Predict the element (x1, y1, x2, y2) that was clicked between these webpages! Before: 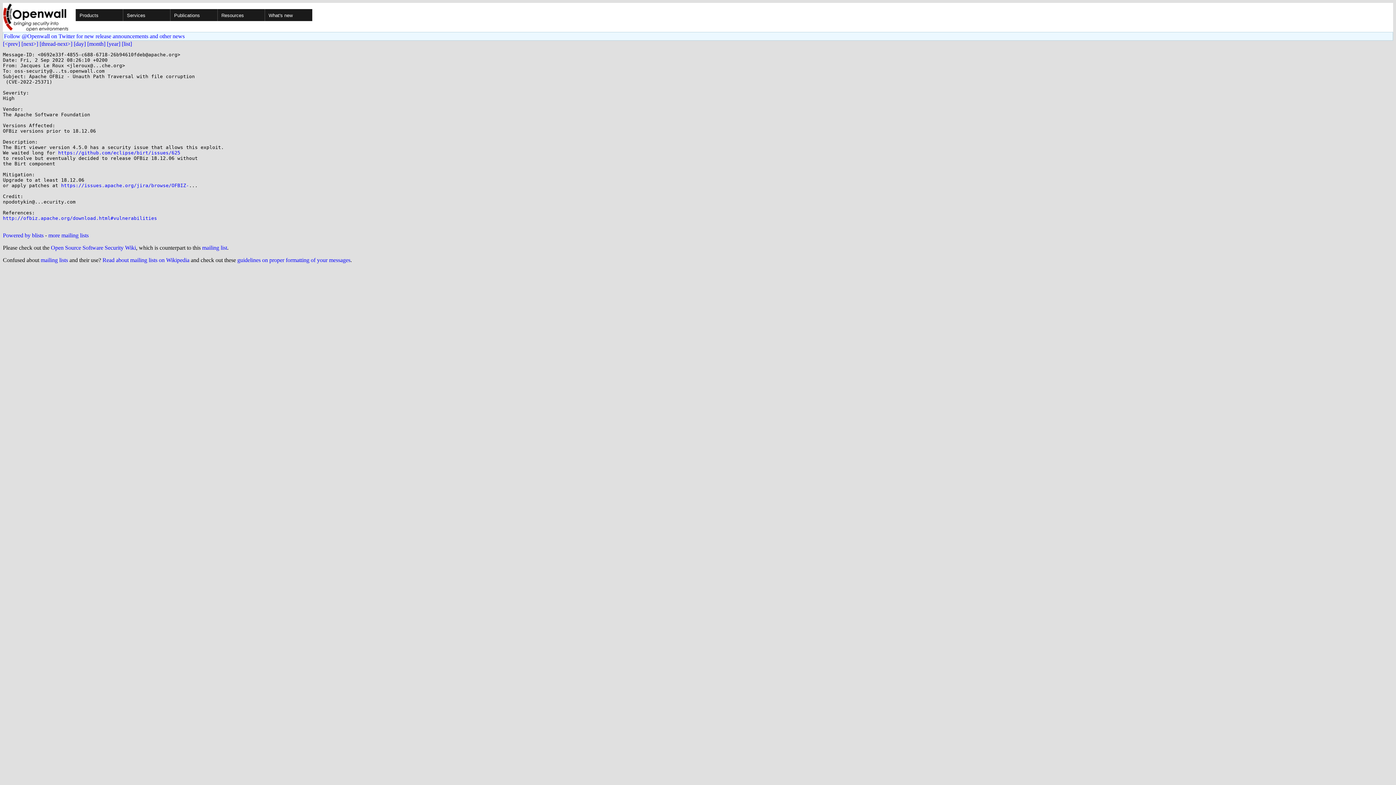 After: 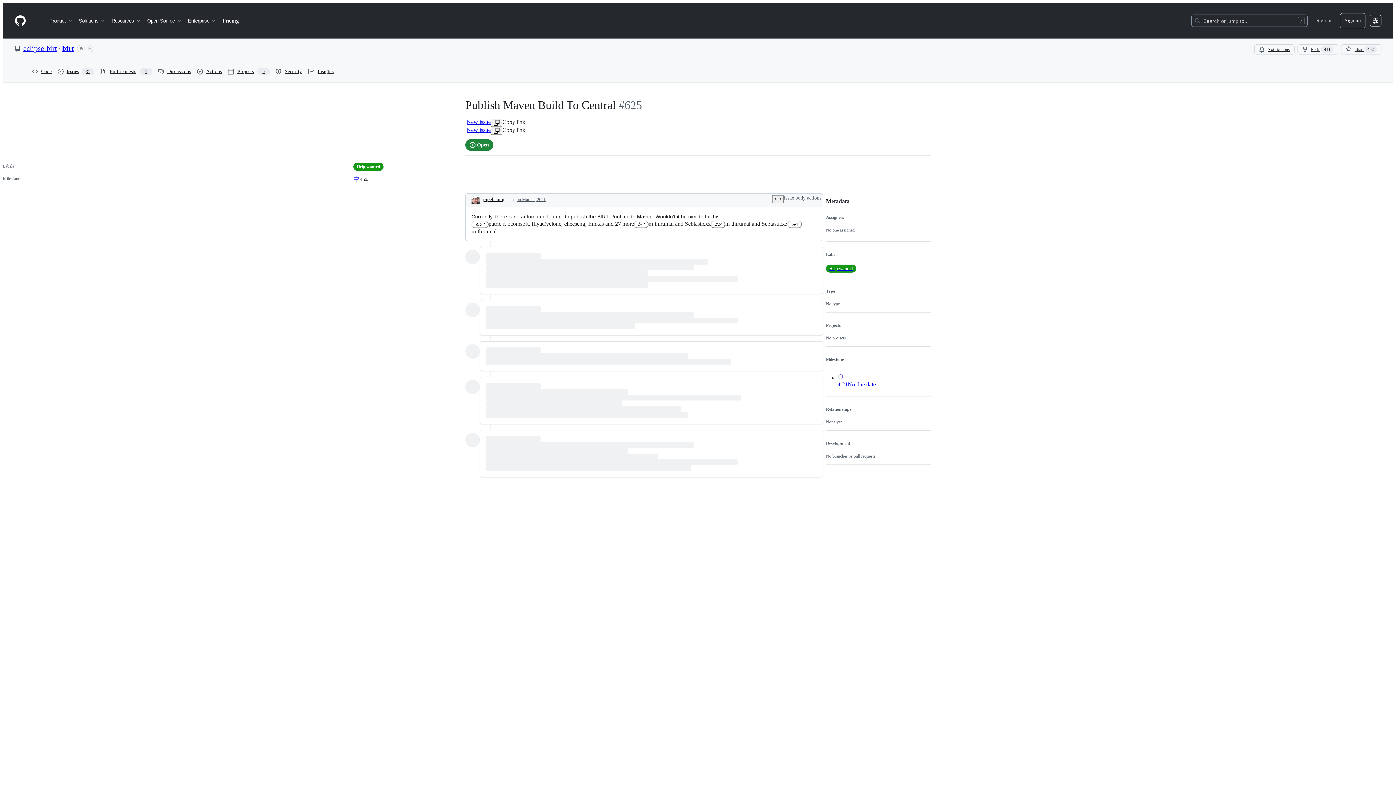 Action: bbox: (58, 150, 180, 155) label: https://github.com/eclipse/birt/issues/625